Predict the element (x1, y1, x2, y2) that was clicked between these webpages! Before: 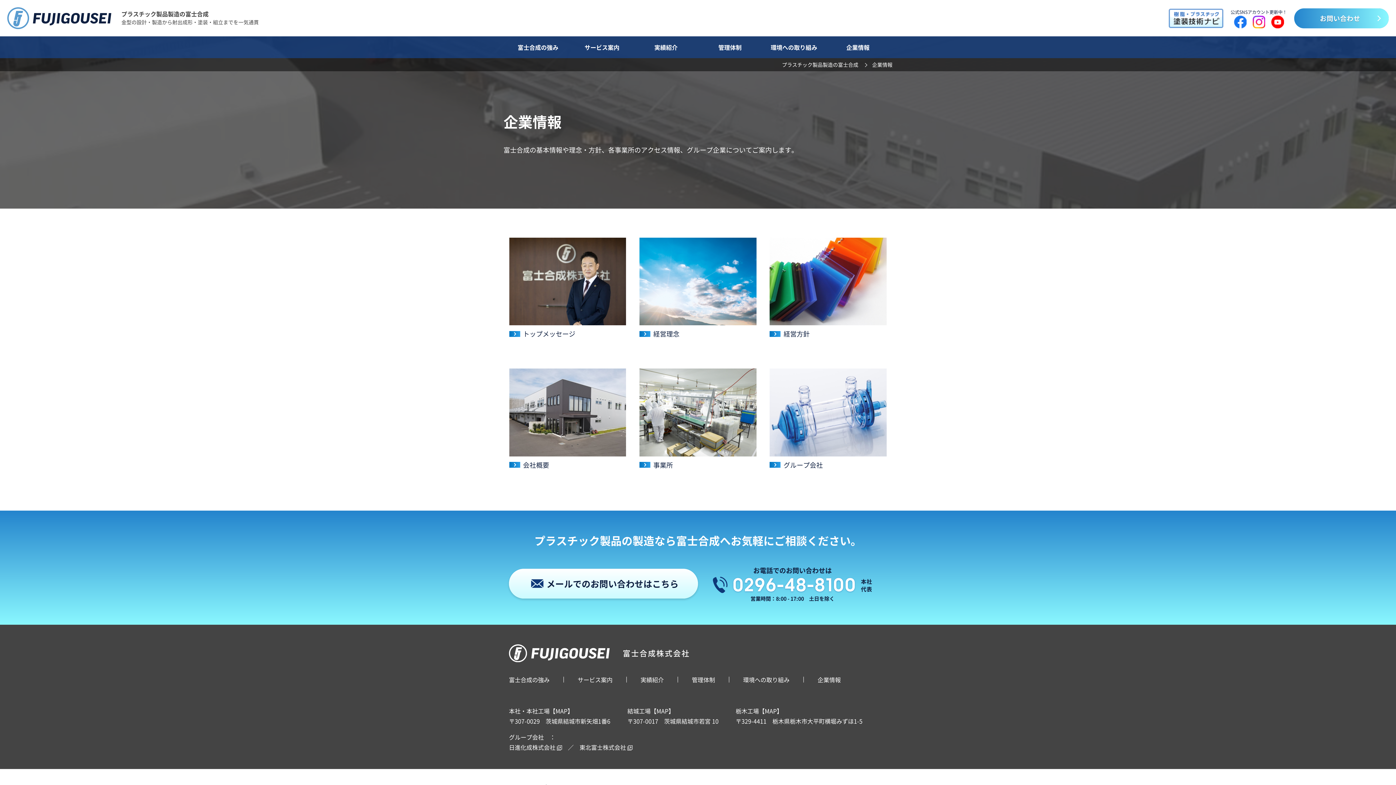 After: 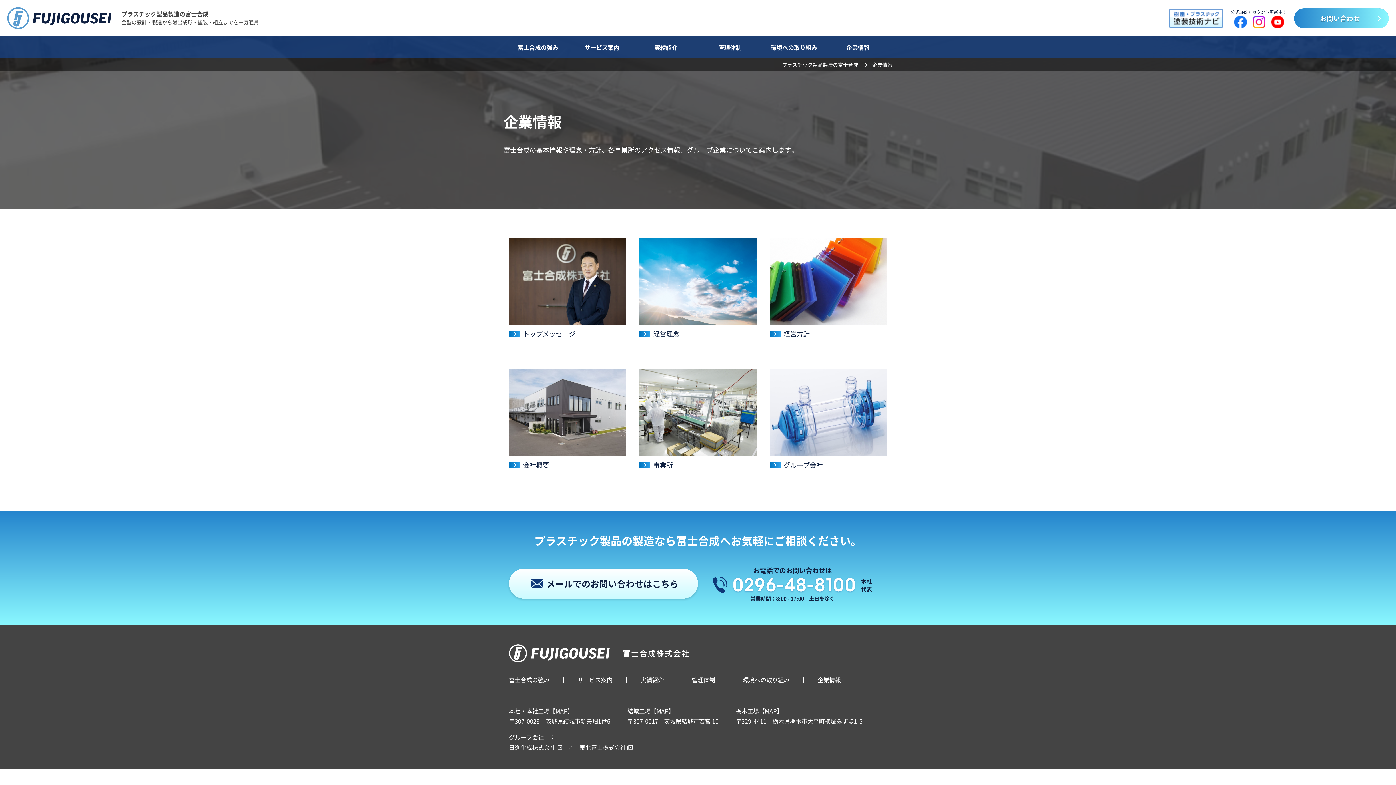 Action: bbox: (1234, 15, 1246, 28)